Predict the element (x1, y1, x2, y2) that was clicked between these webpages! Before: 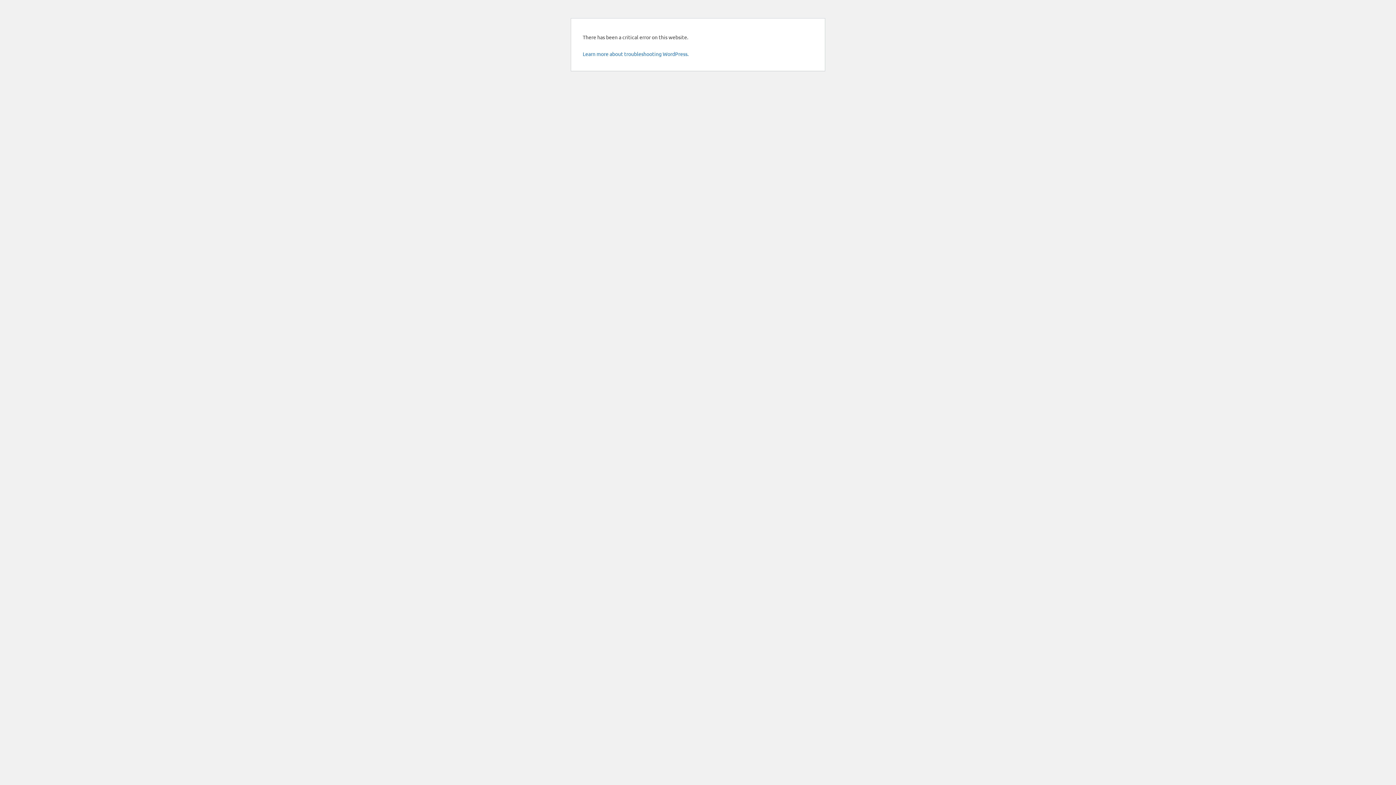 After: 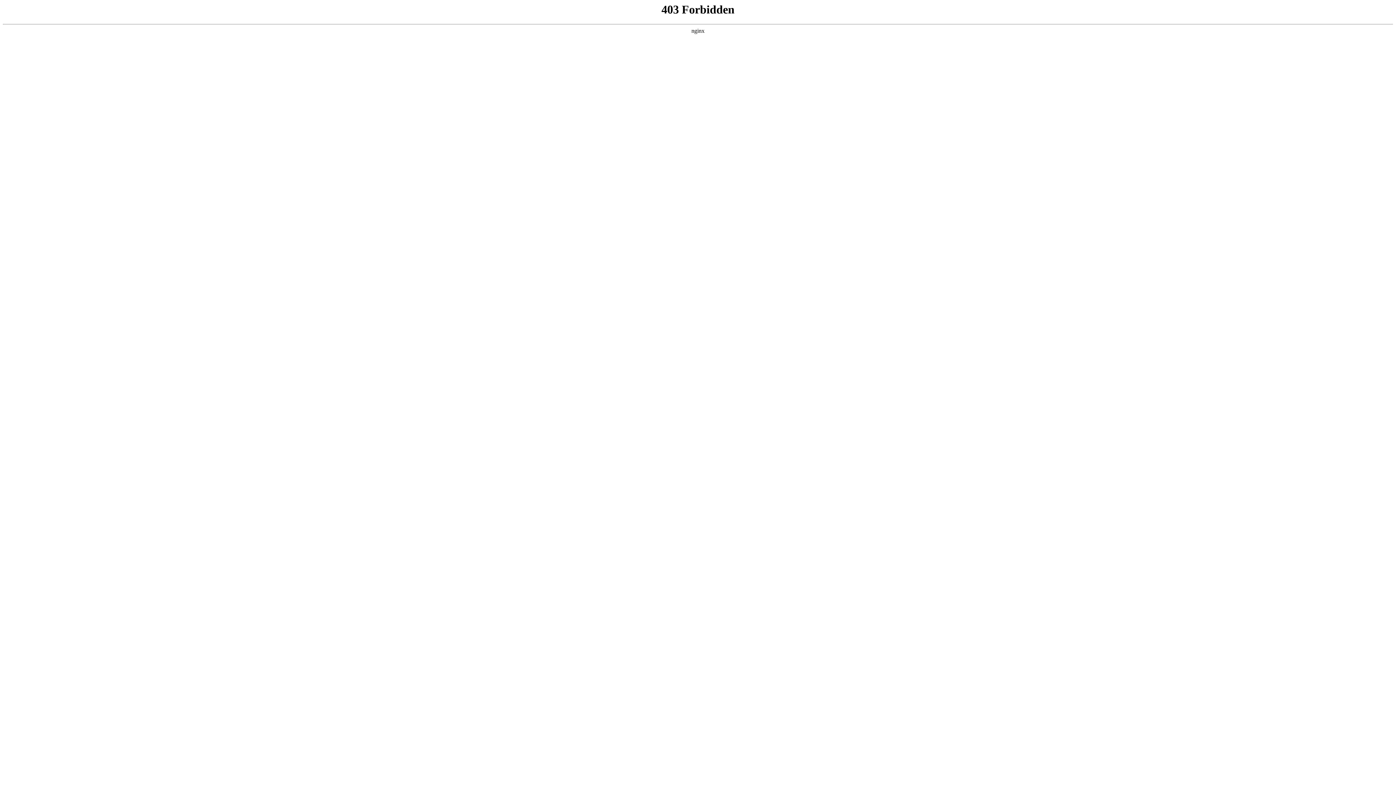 Action: label: Learn more about troubleshooting WordPress. bbox: (582, 50, 688, 57)